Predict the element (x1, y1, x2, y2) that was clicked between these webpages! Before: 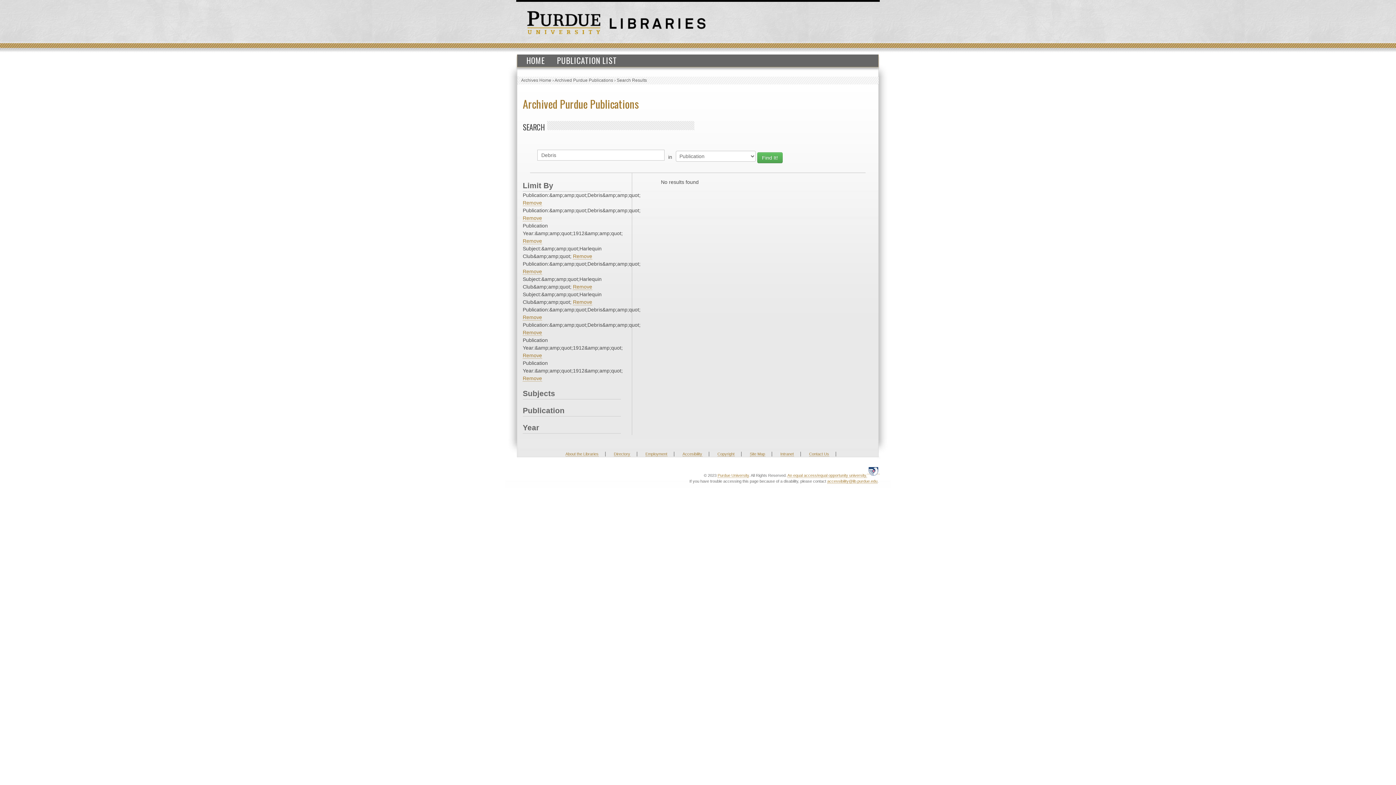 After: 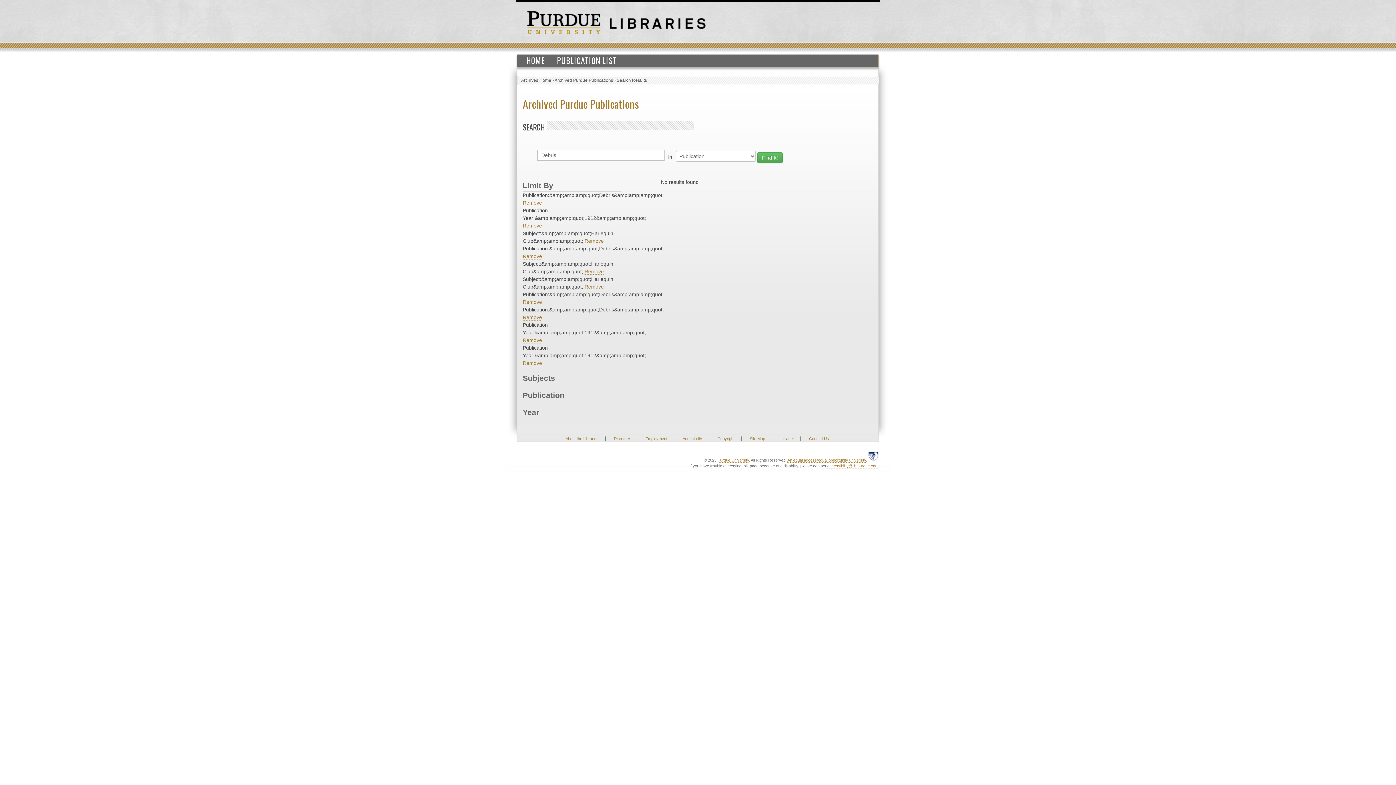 Action: bbox: (522, 215, 542, 221) label: Remove